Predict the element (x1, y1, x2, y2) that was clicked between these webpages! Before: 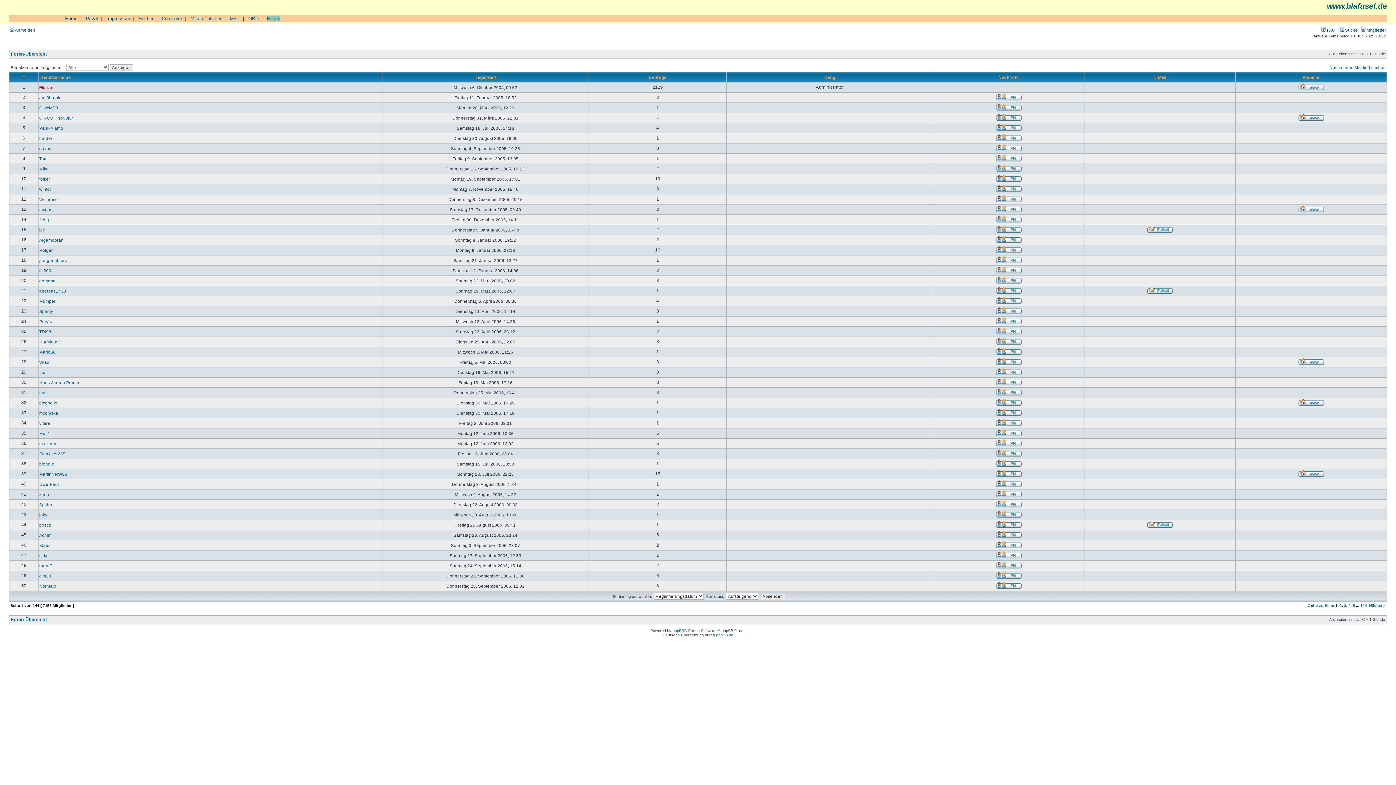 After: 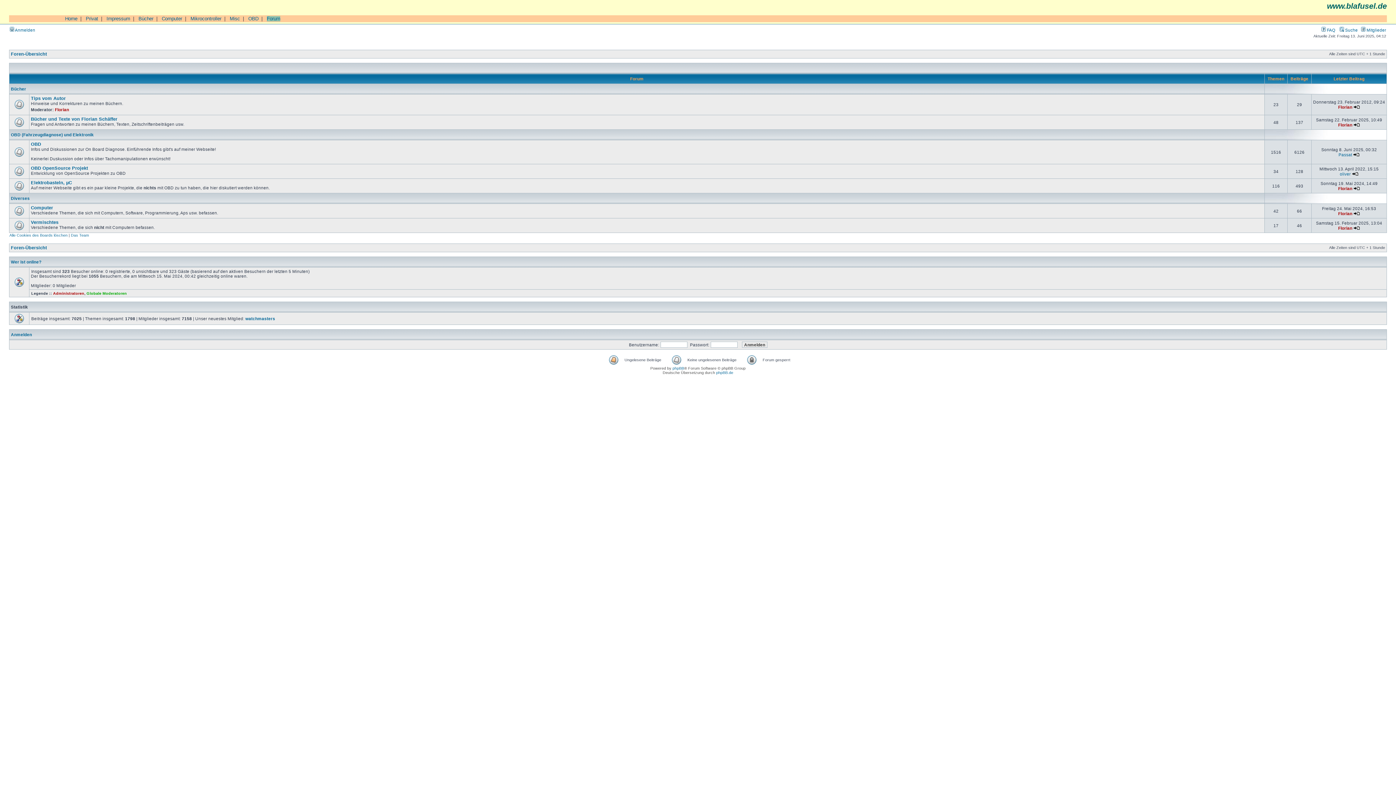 Action: label: Foren-Übersicht bbox: (10, 617, 46, 622)